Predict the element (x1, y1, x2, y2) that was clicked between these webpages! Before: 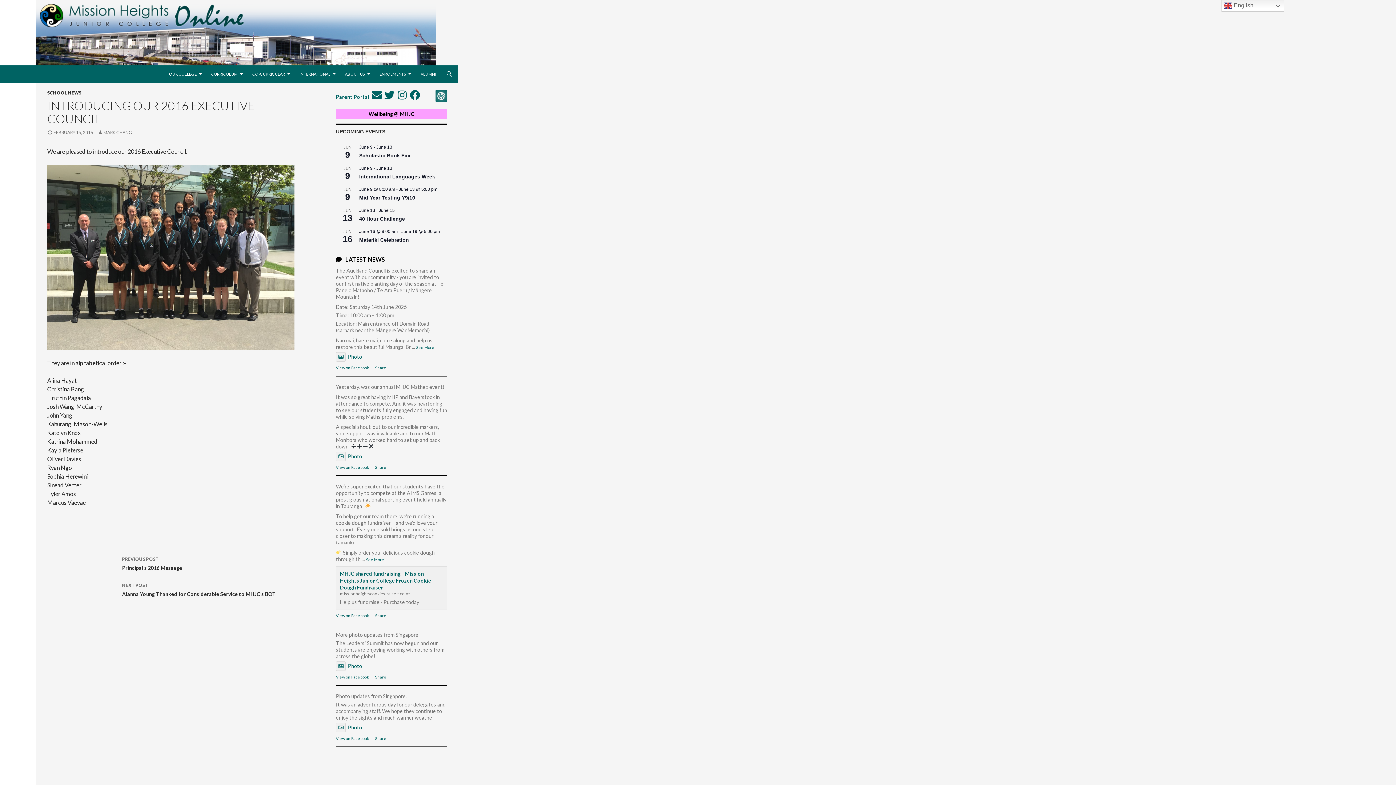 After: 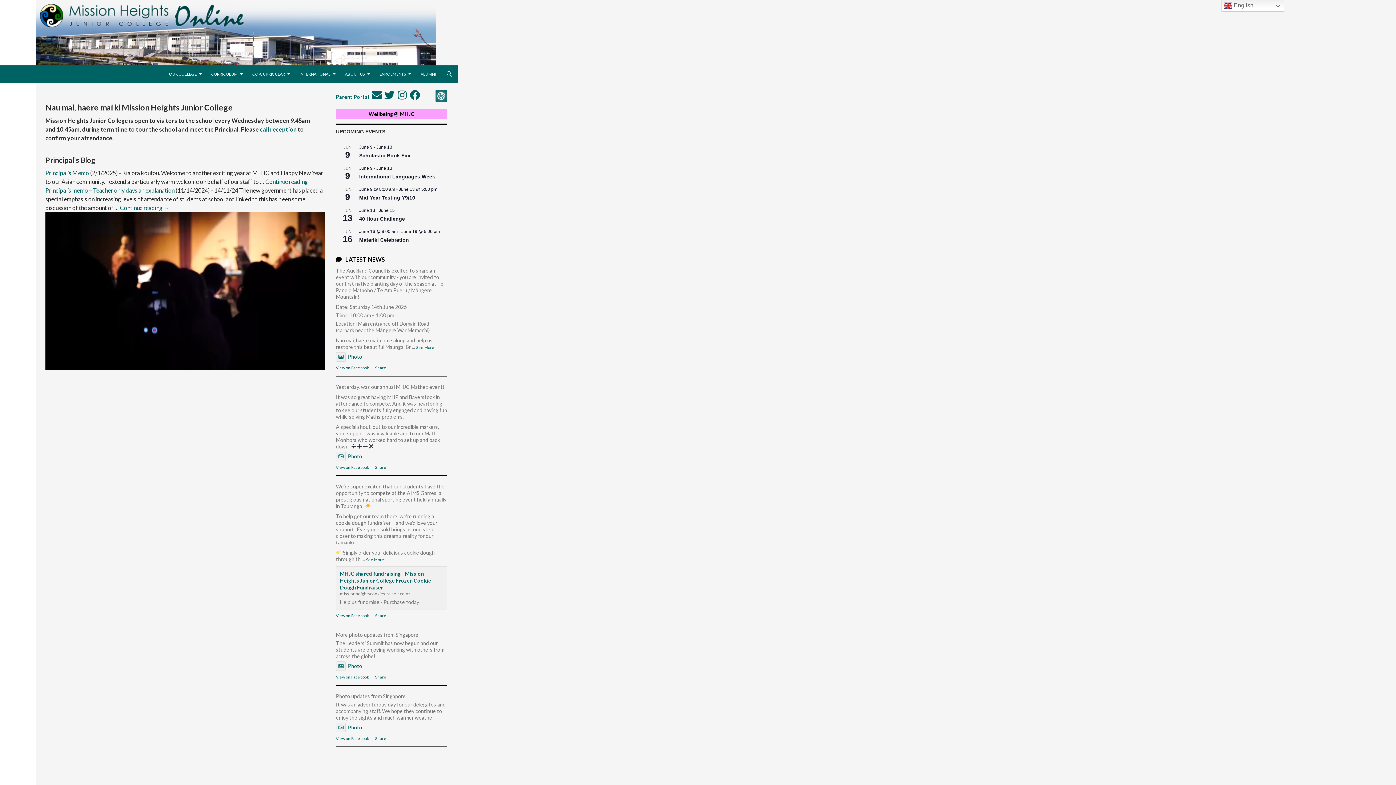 Action: bbox: (0, 28, 400, 35)